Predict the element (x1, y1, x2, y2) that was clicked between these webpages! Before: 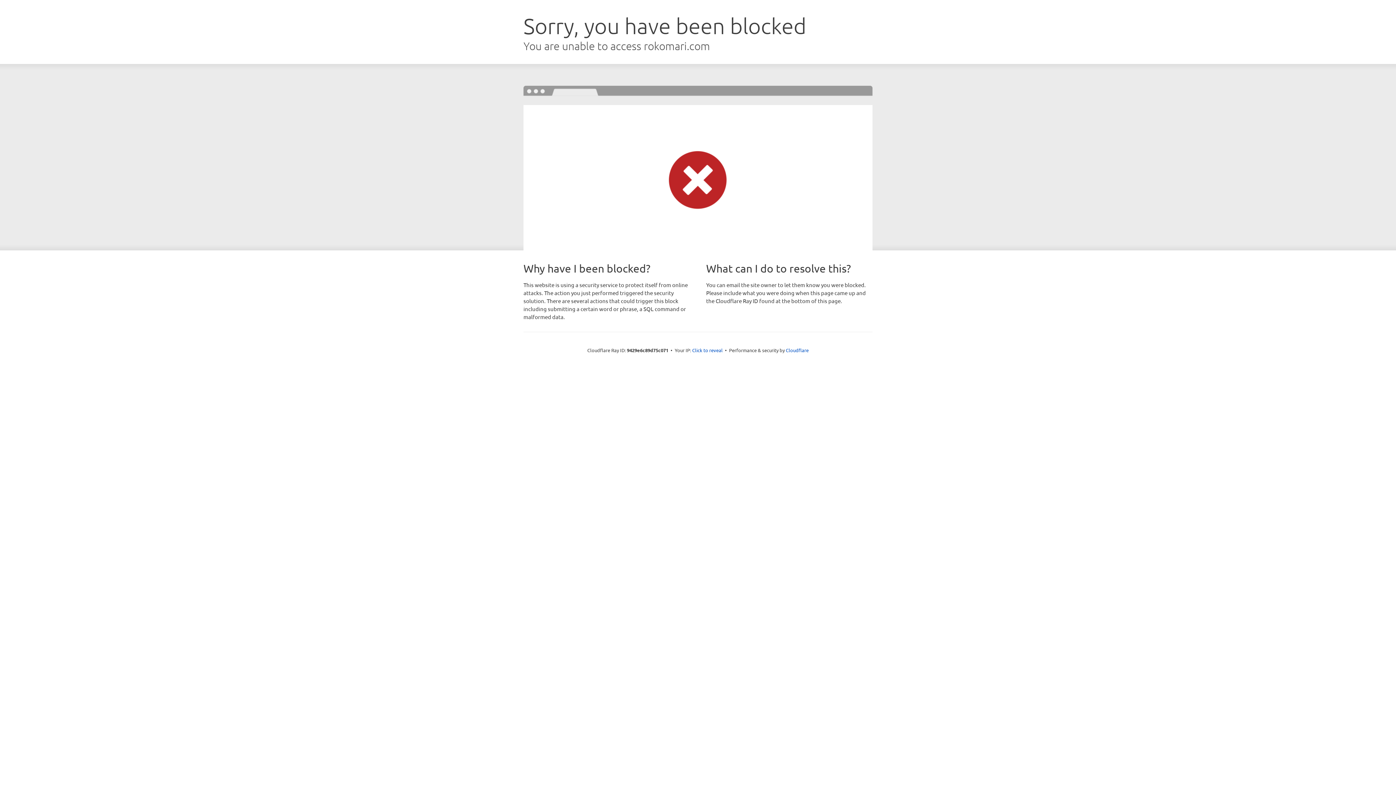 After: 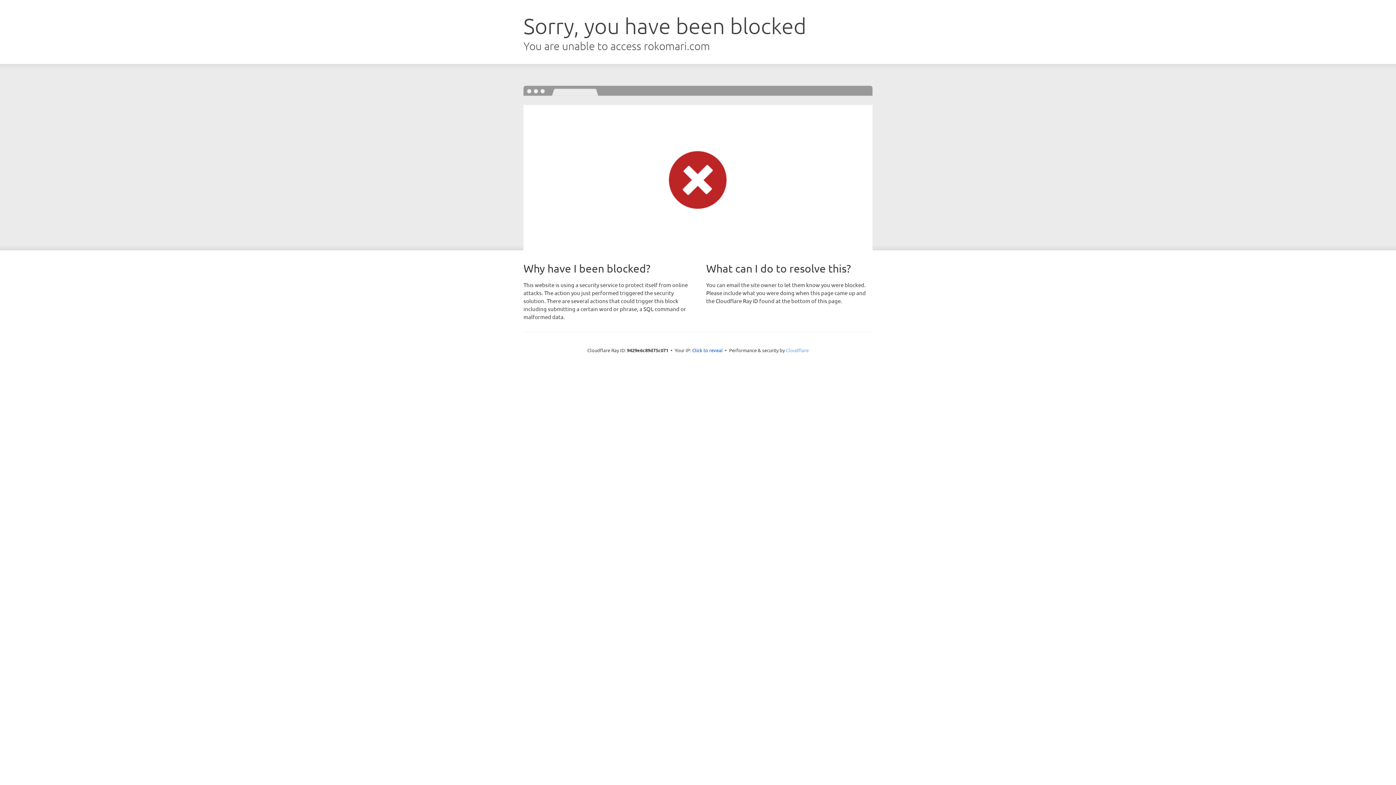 Action: label: Cloudflare bbox: (786, 347, 808, 353)